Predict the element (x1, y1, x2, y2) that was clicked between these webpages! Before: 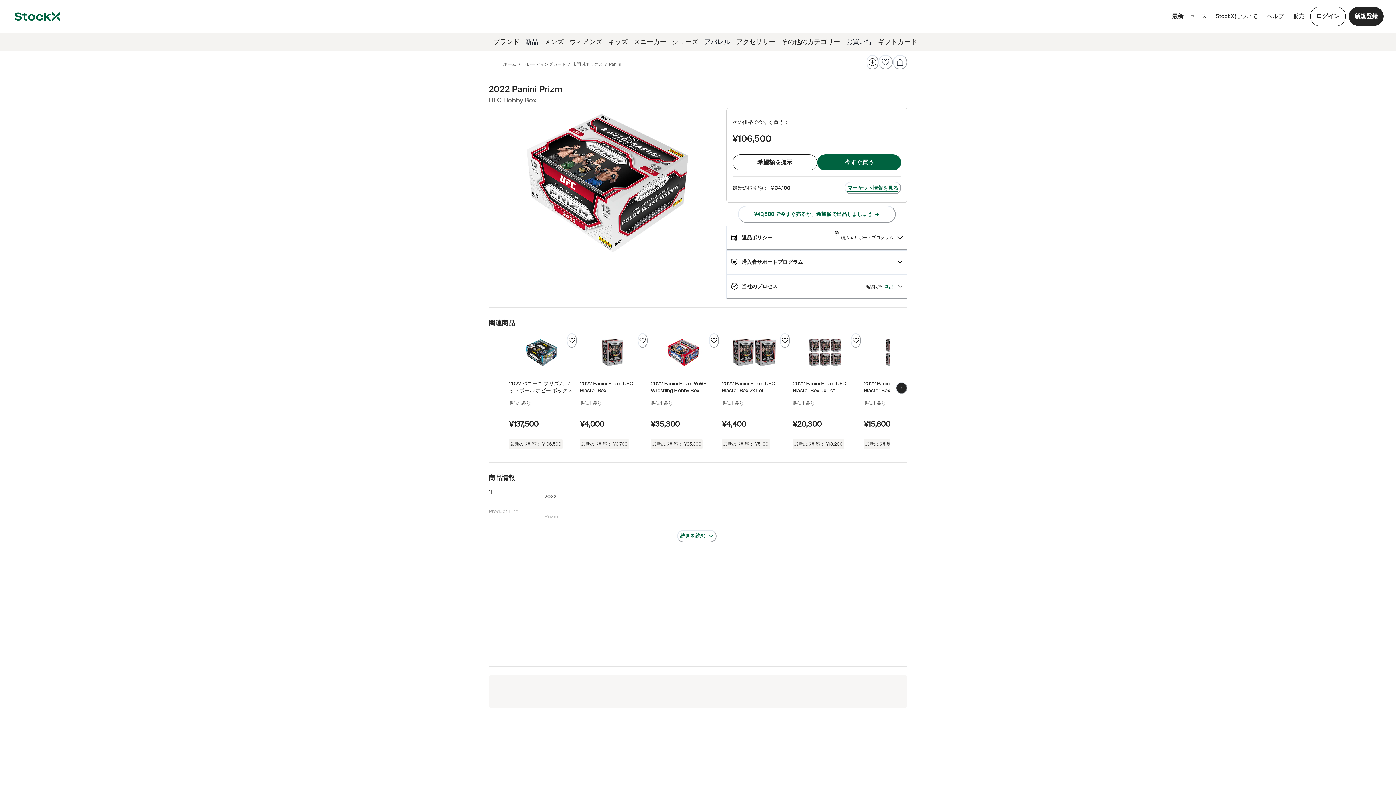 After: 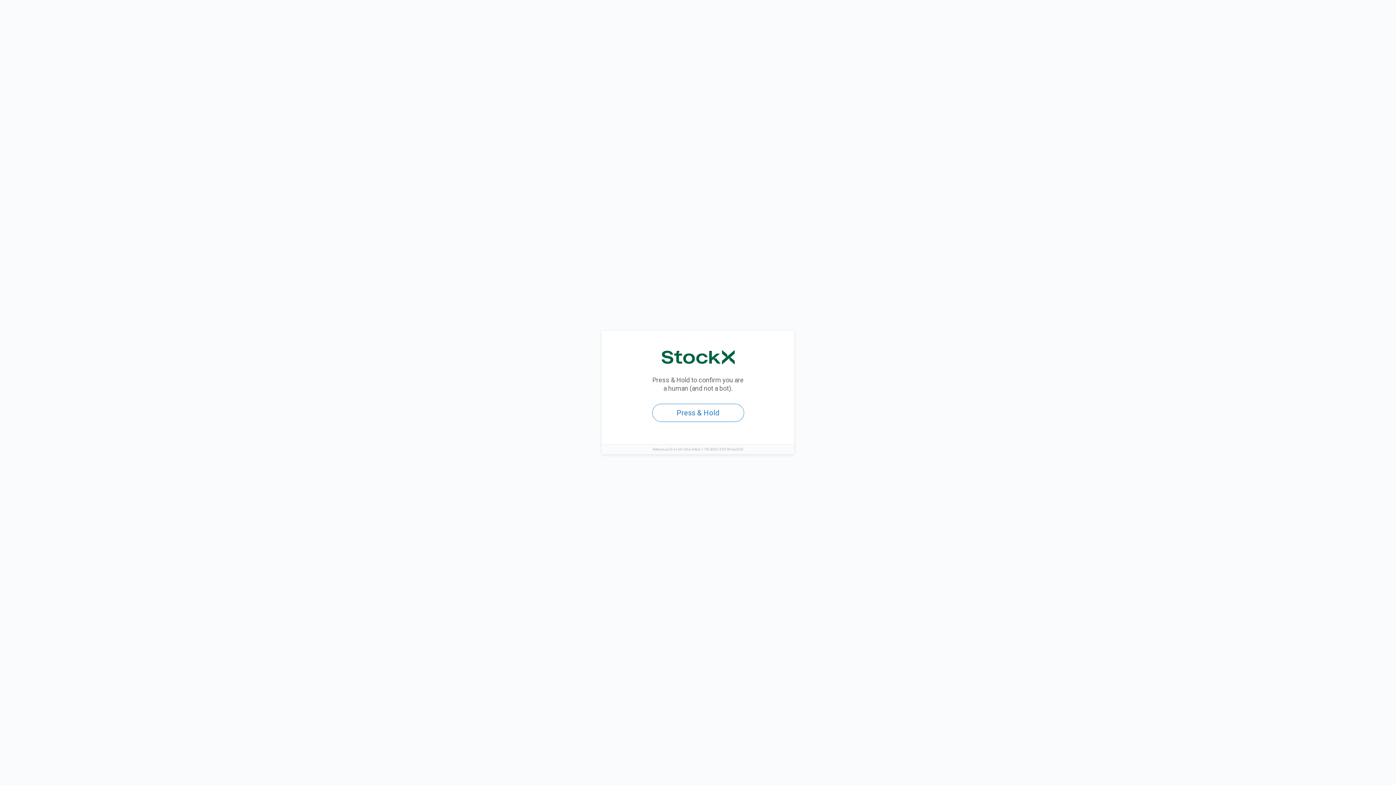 Action: label: 新規登録 bbox: (1349, 6, 1384, 25)